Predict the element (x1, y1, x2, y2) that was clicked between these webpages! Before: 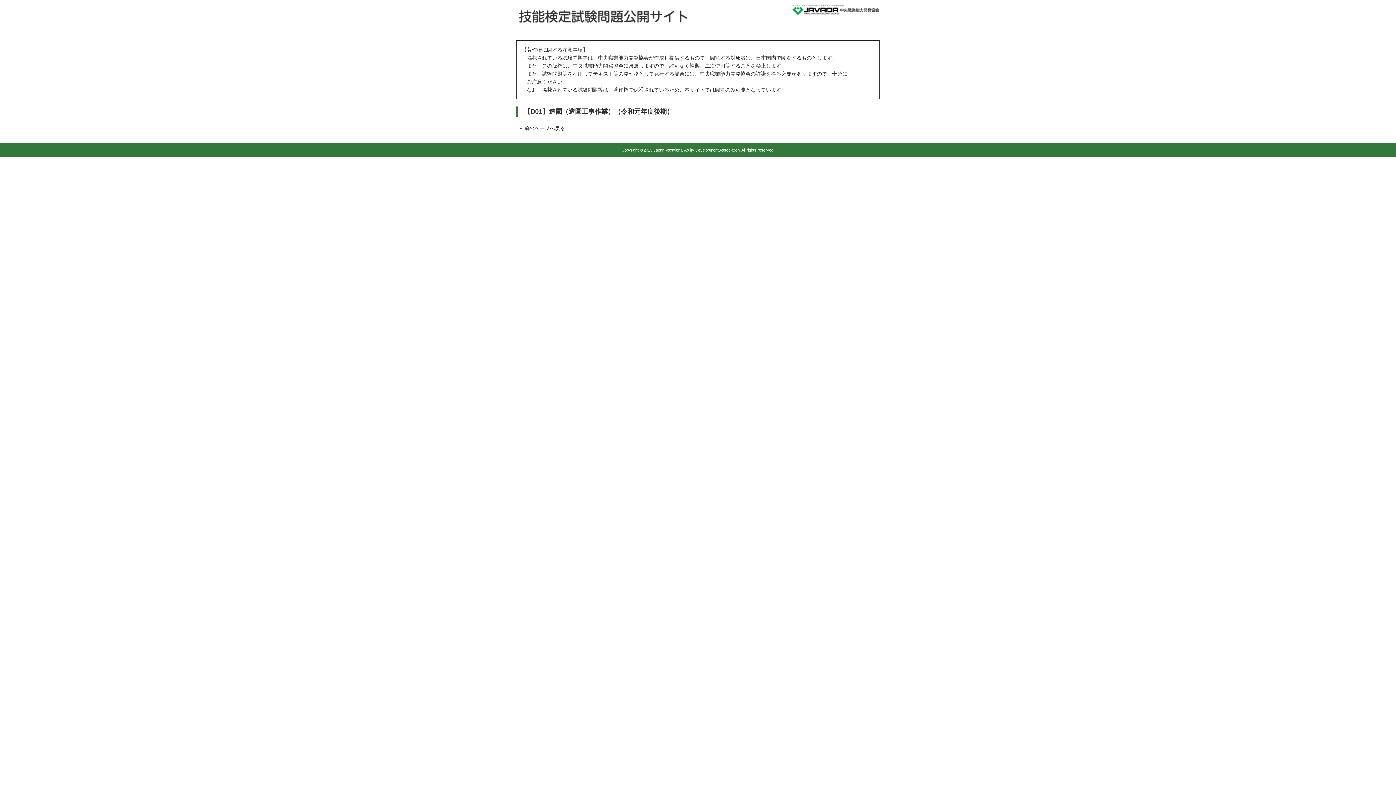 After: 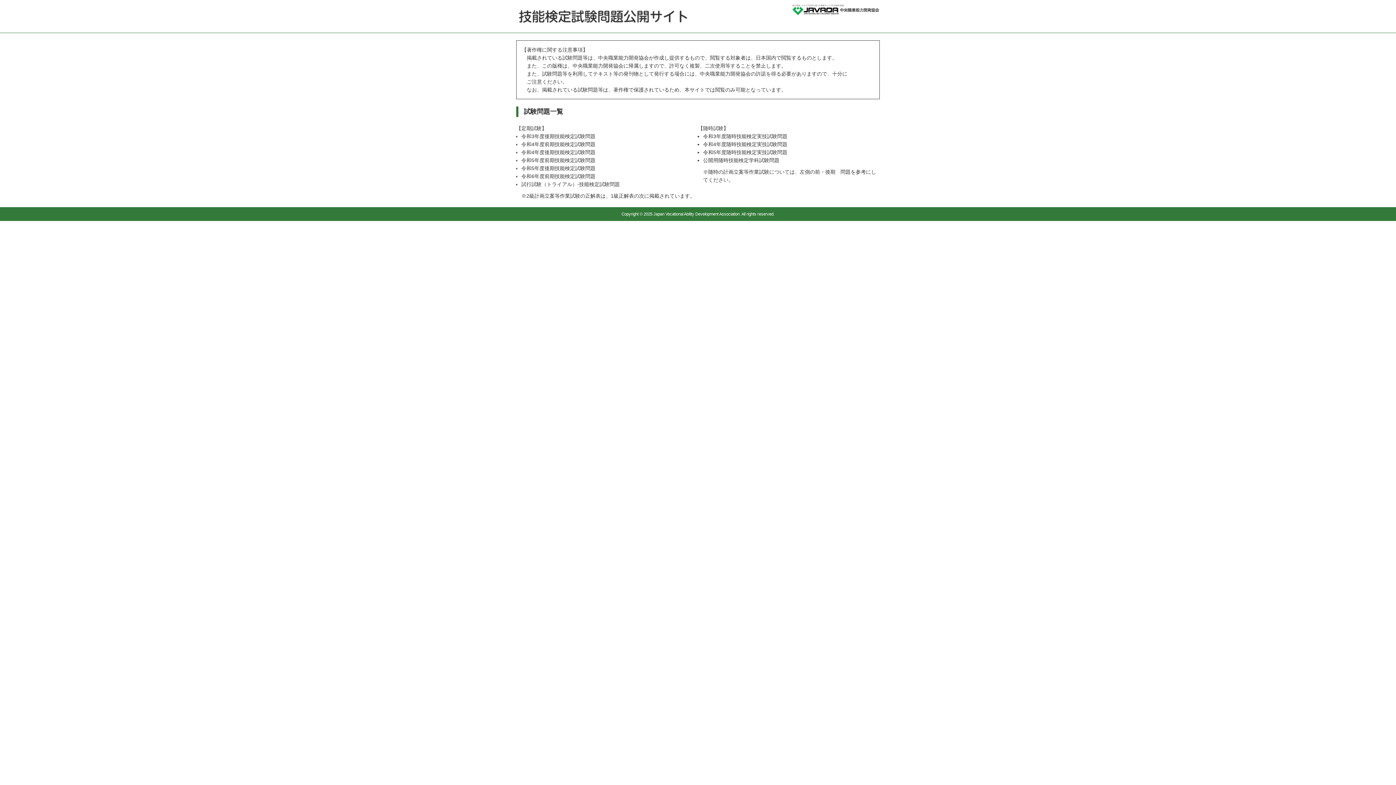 Action: bbox: (516, 3, 690, 29)